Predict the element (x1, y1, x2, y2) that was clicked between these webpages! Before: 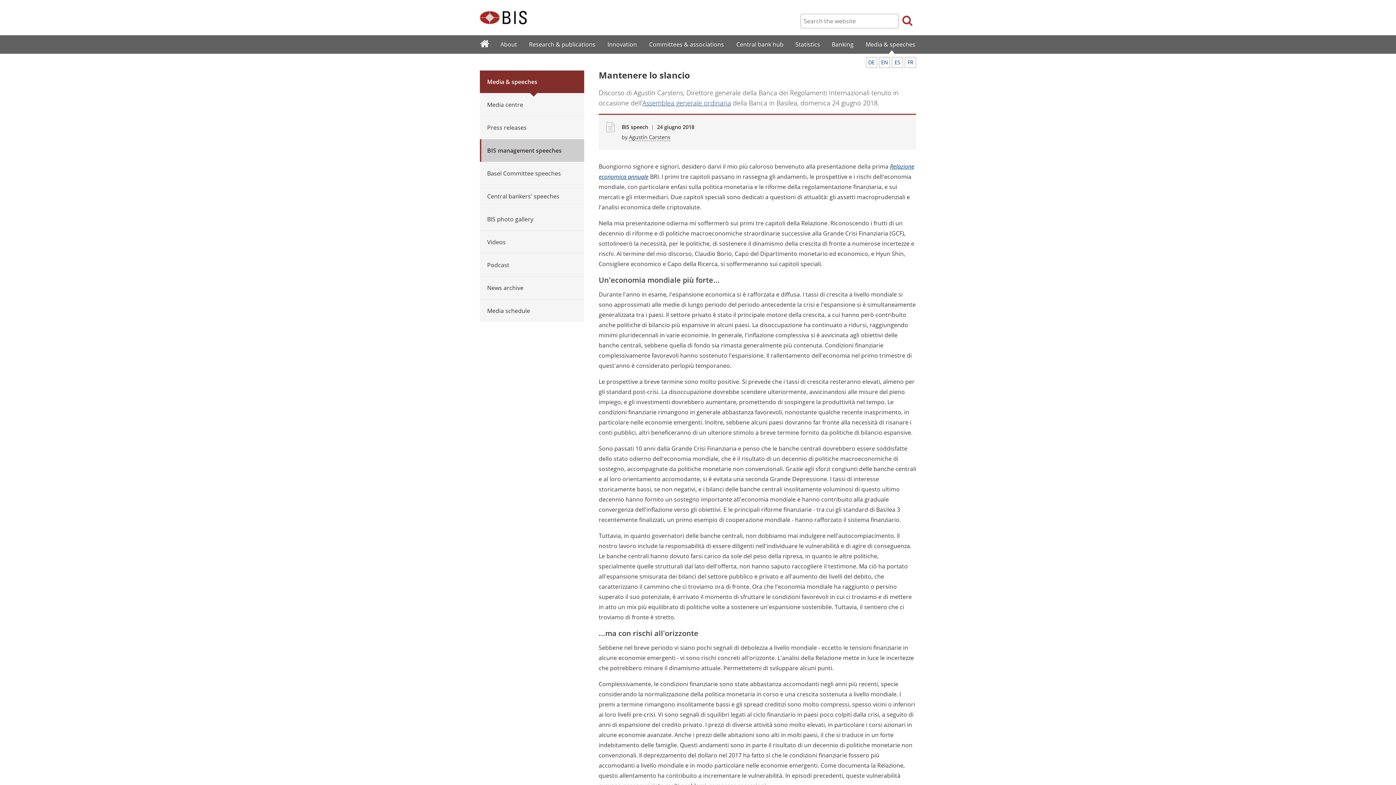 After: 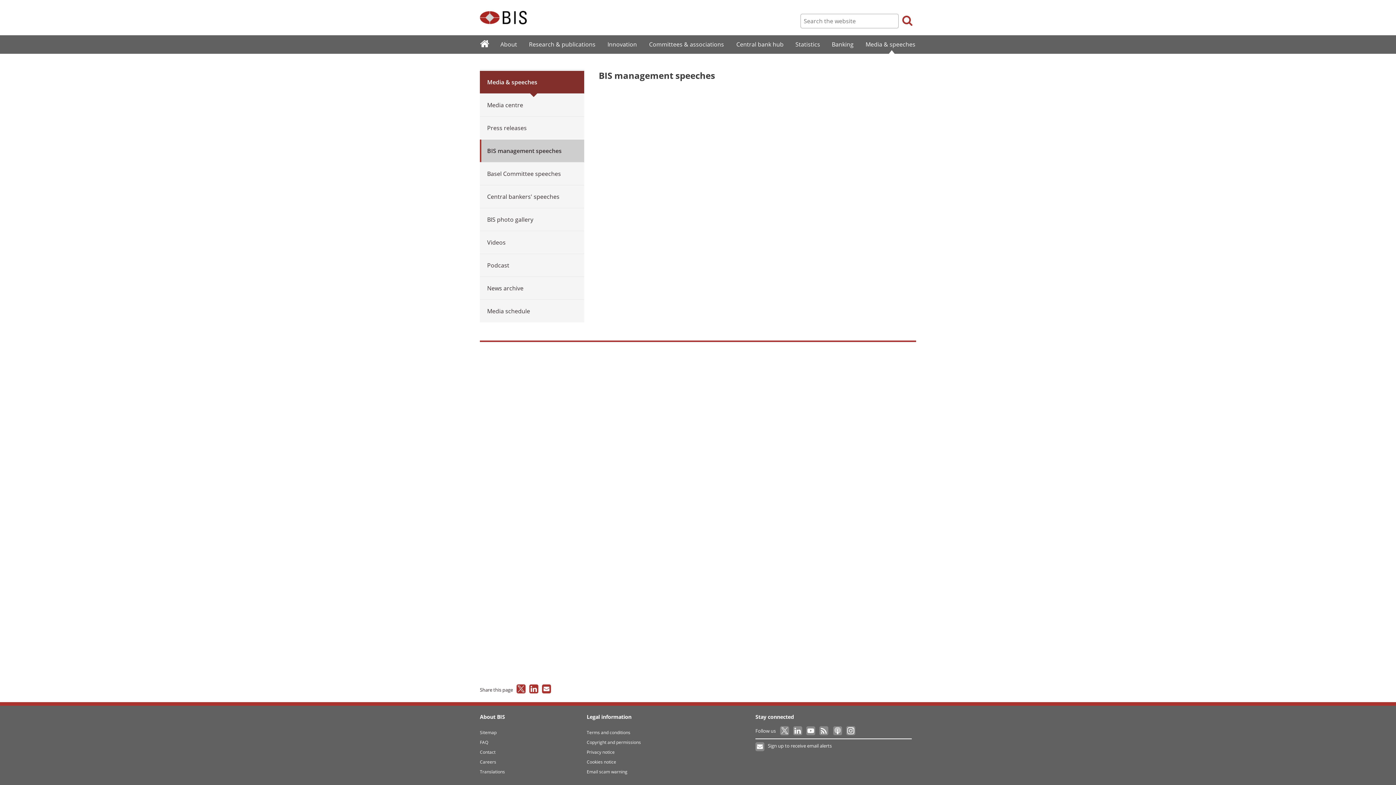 Action: label: BIS management speeches bbox: (480, 139, 584, 161)